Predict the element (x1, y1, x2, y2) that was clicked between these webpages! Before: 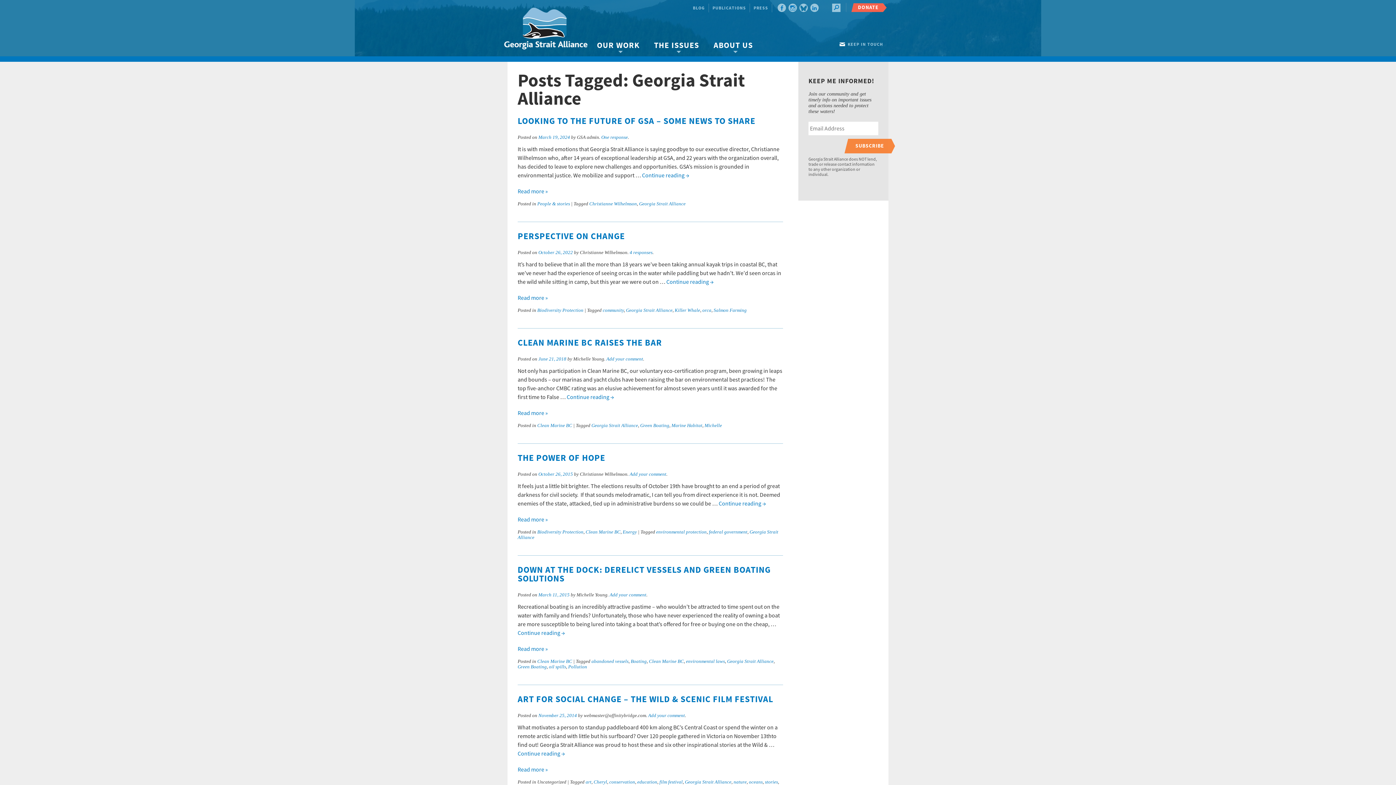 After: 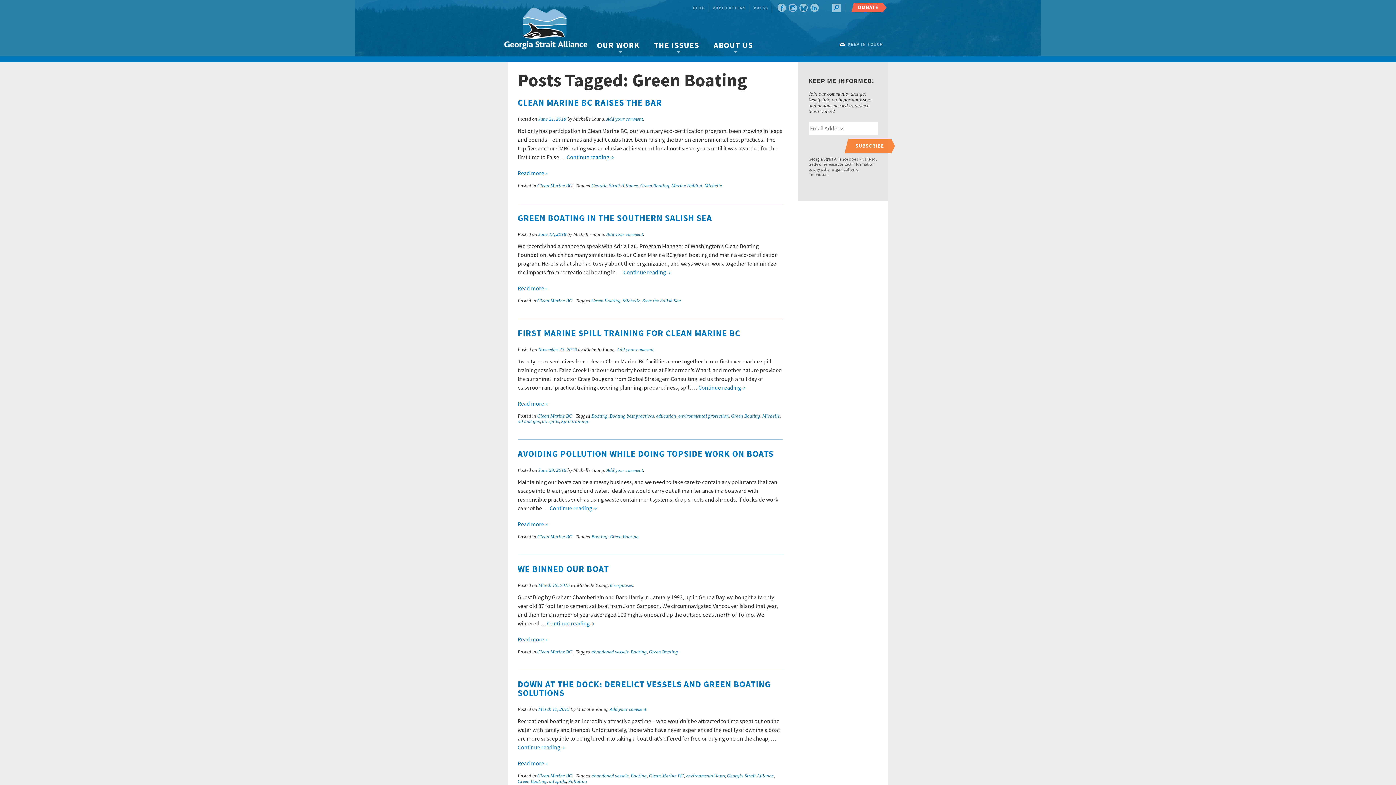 Action: bbox: (517, 664, 546, 669) label: Green Boating